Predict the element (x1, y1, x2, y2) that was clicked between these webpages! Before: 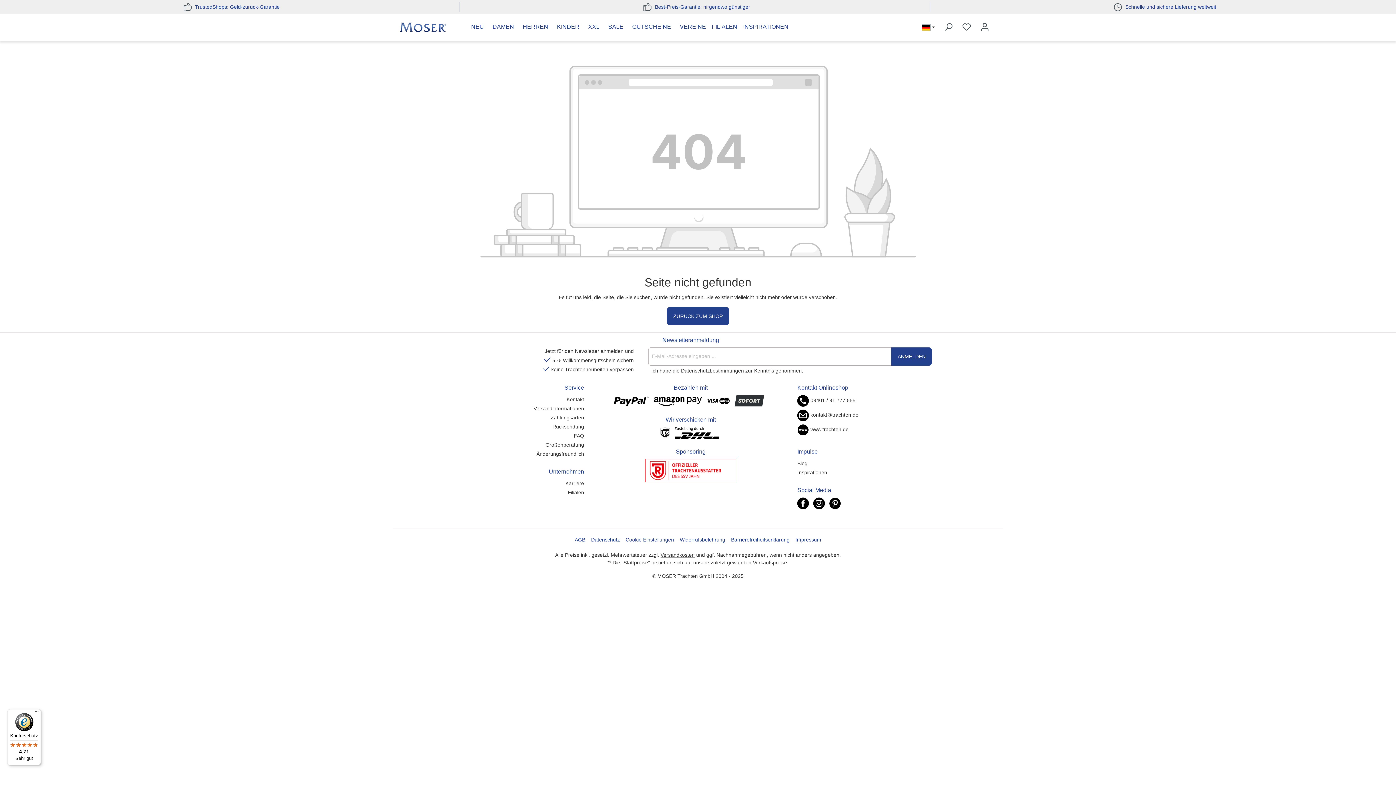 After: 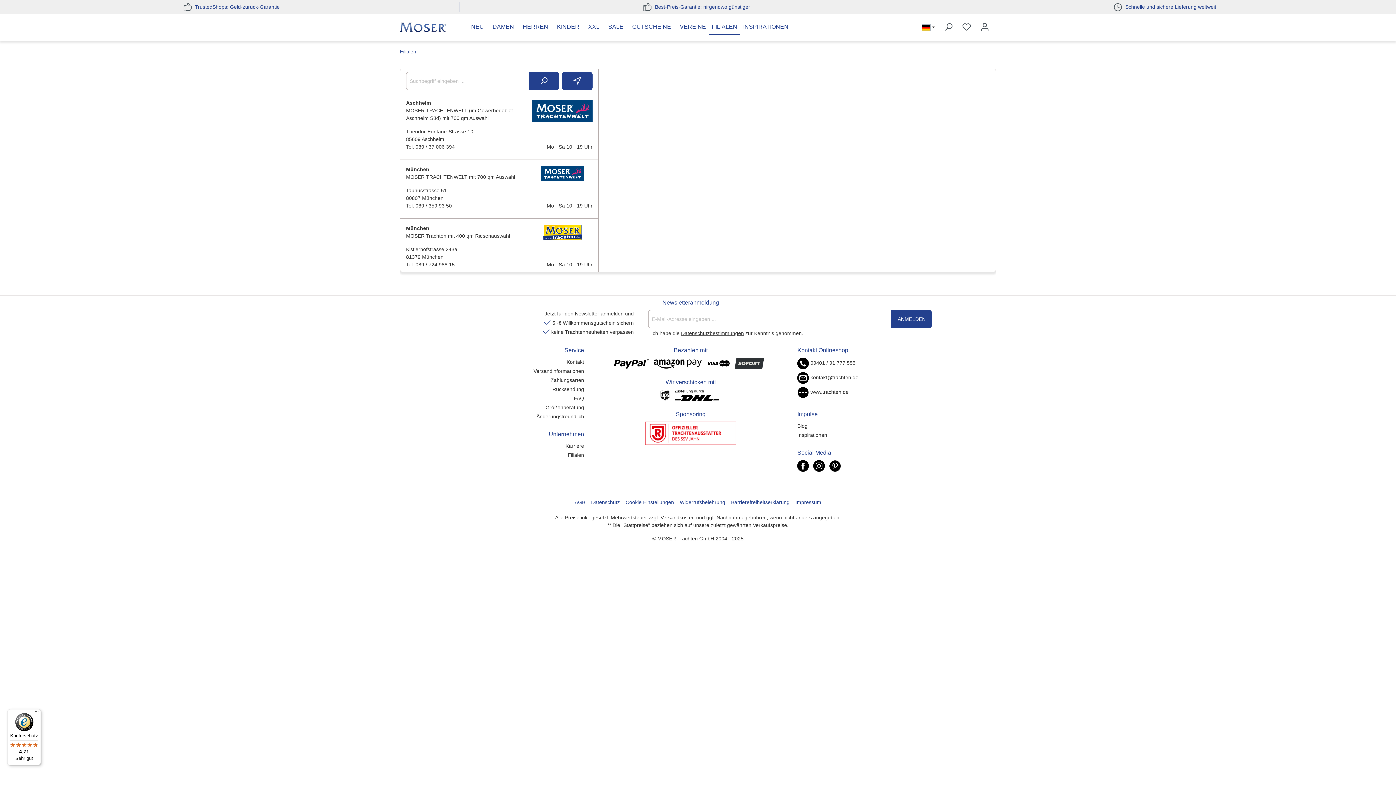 Action: label: FILIALEN bbox: (709, 19, 740, 34)